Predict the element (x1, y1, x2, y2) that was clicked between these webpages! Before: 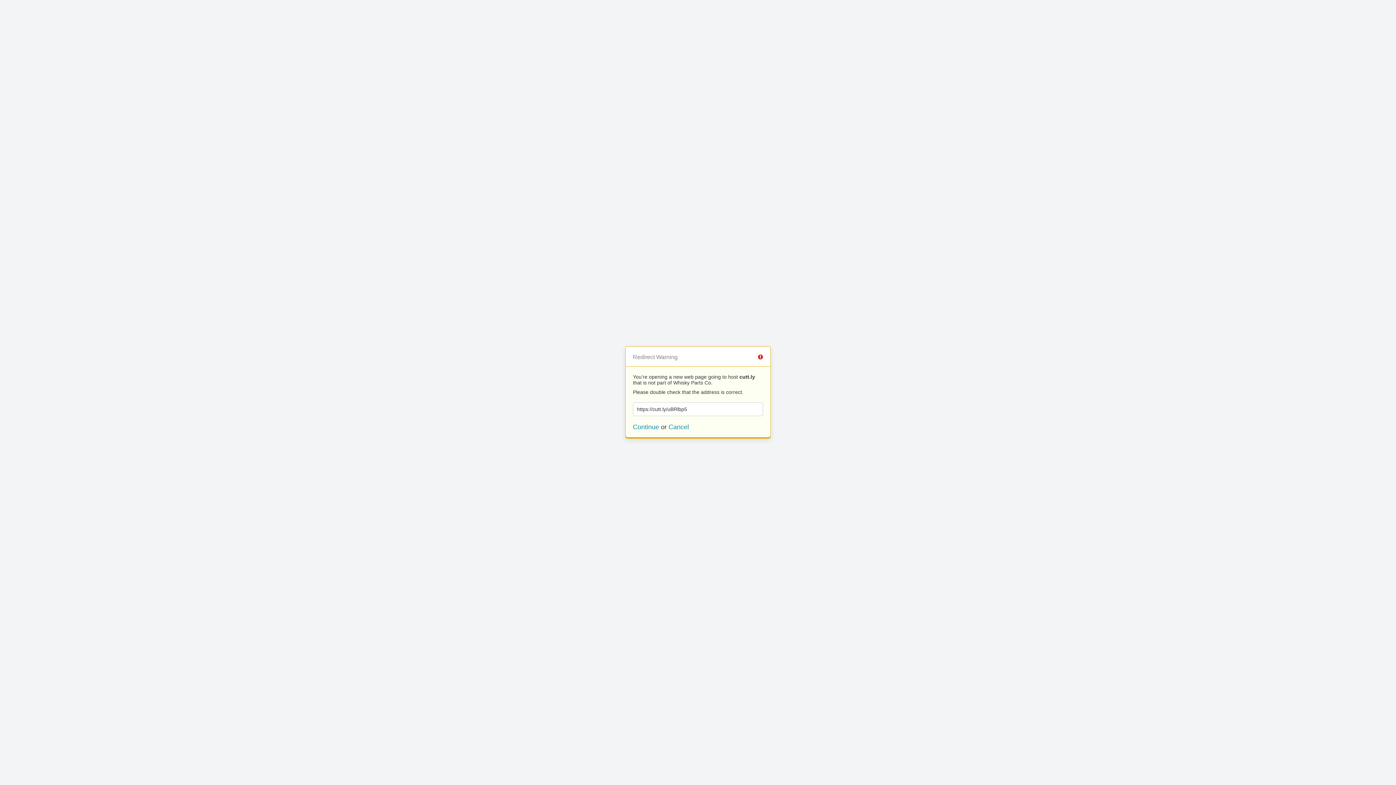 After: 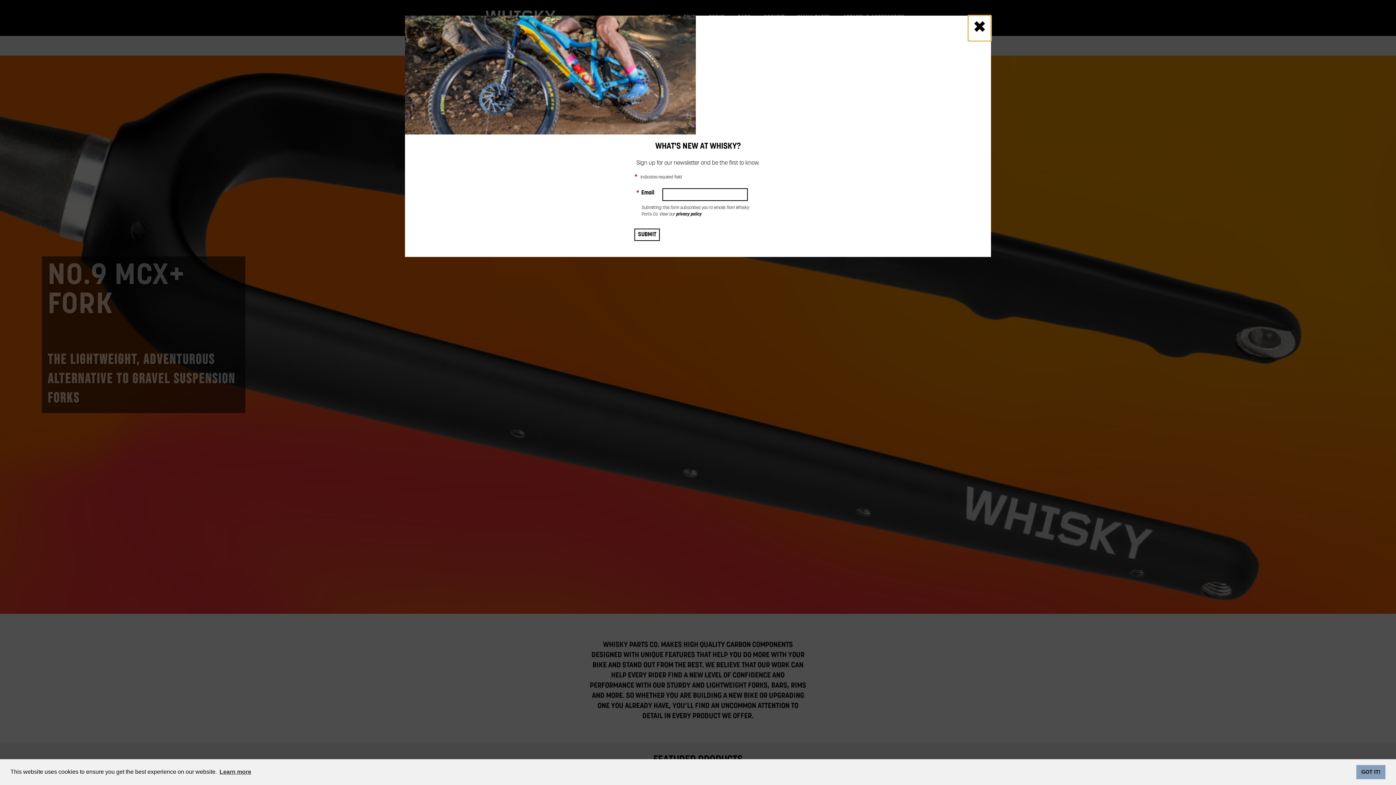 Action: bbox: (668, 423, 689, 430) label: Cancel